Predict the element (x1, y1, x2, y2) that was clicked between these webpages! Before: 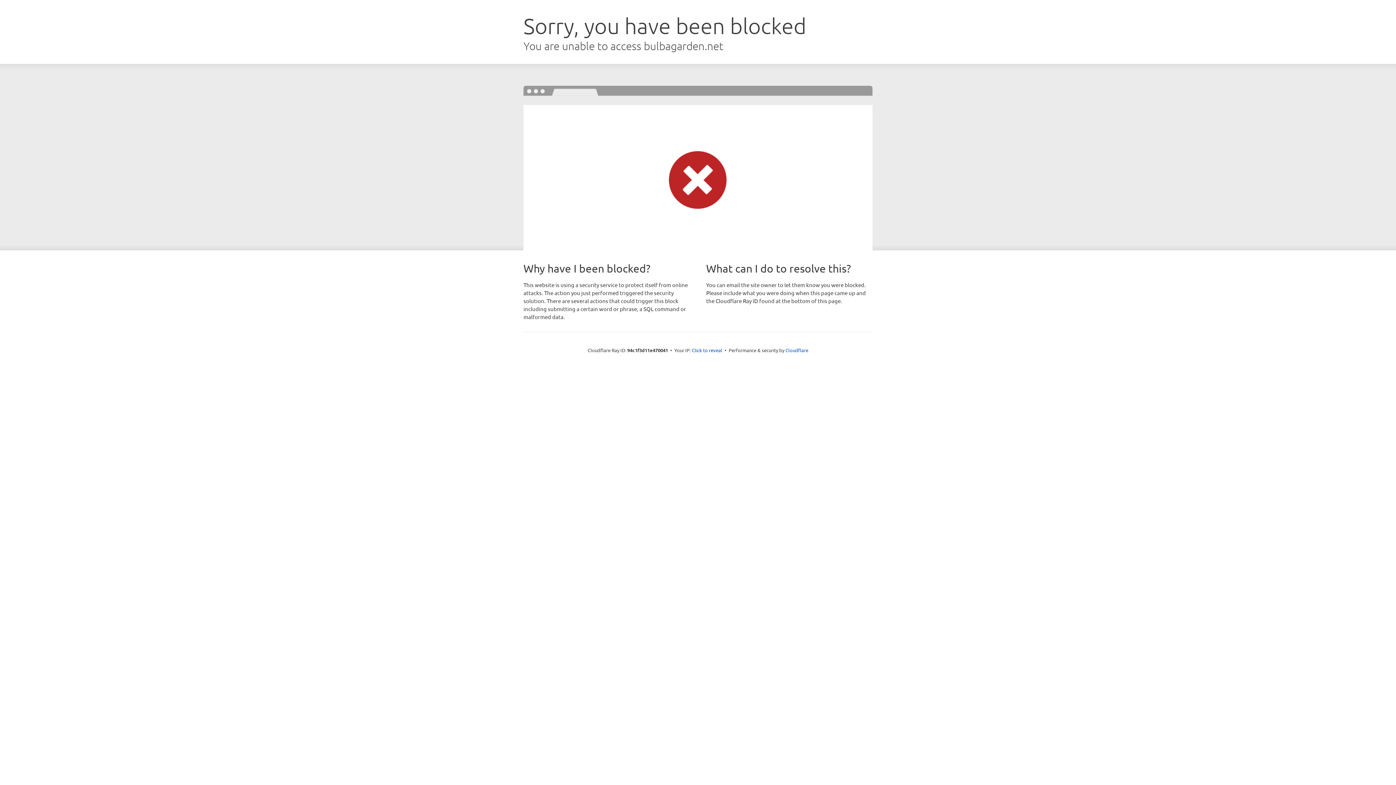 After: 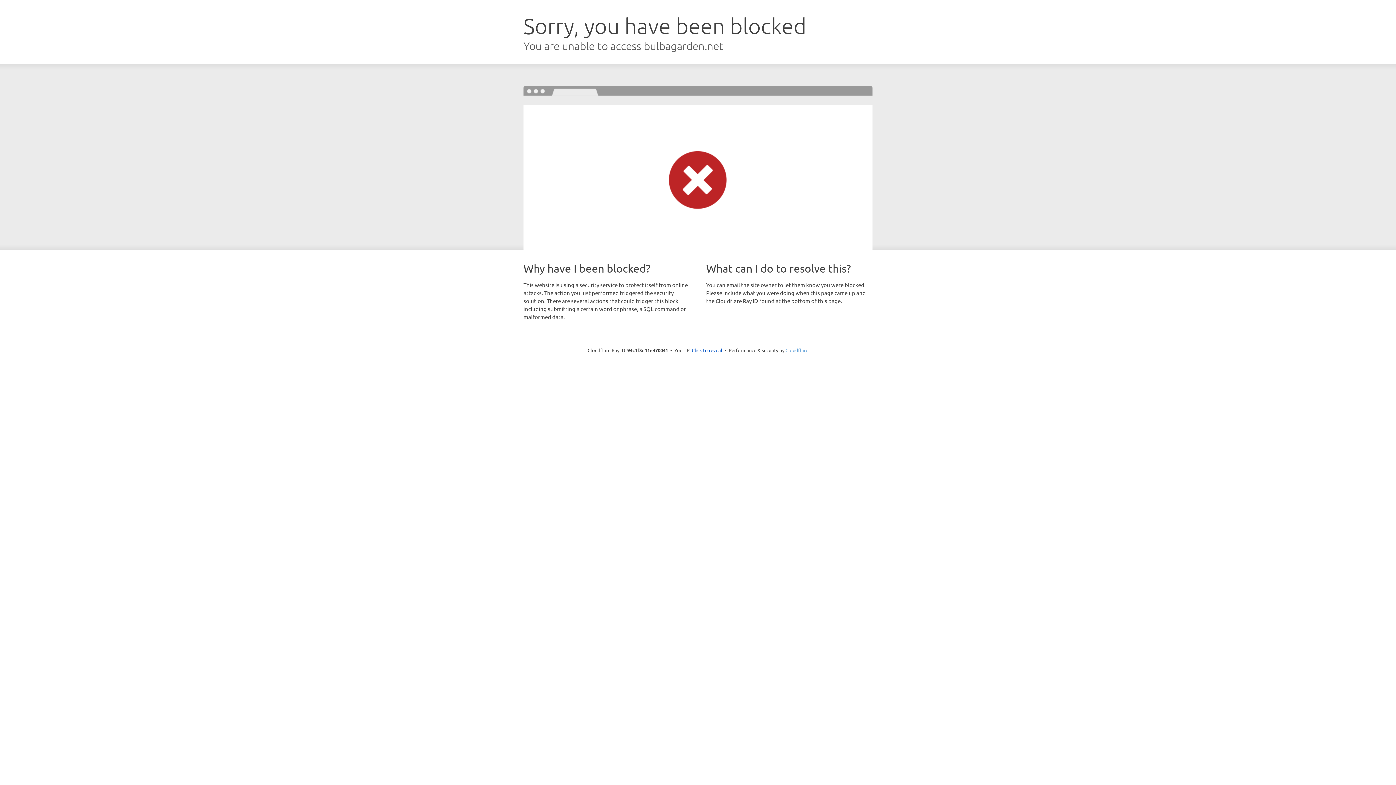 Action: bbox: (785, 347, 808, 353) label: Cloudflare